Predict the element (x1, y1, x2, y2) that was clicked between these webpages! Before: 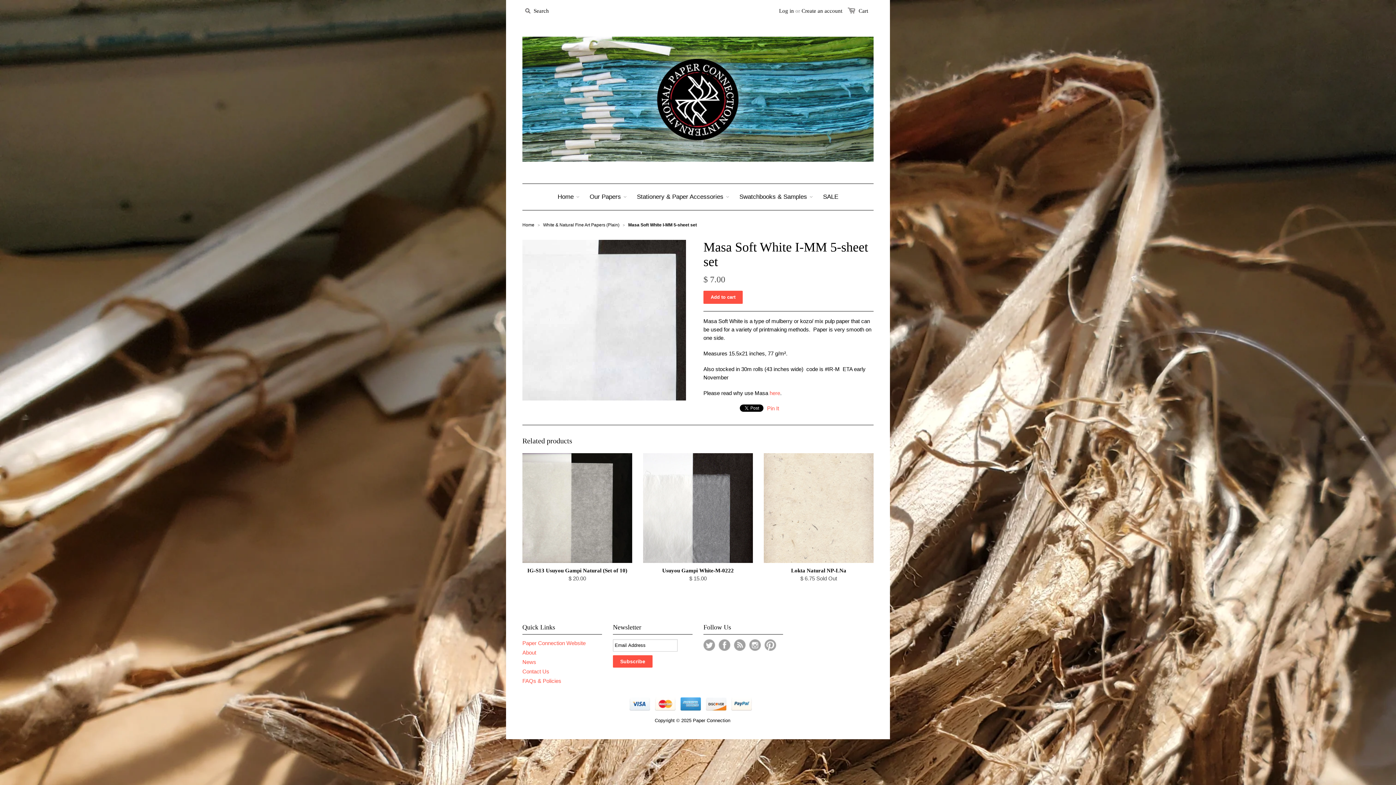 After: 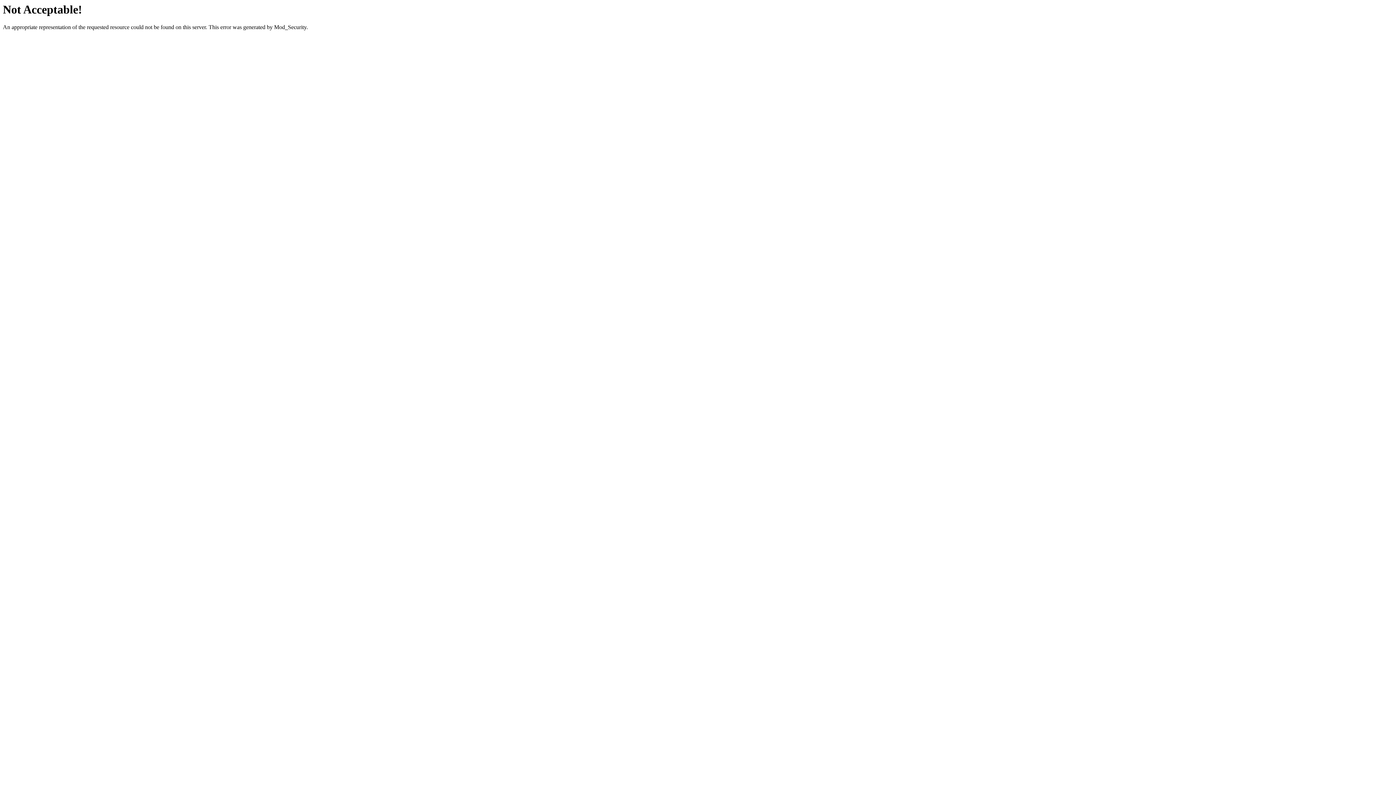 Action: label: About bbox: (522, 649, 536, 655)